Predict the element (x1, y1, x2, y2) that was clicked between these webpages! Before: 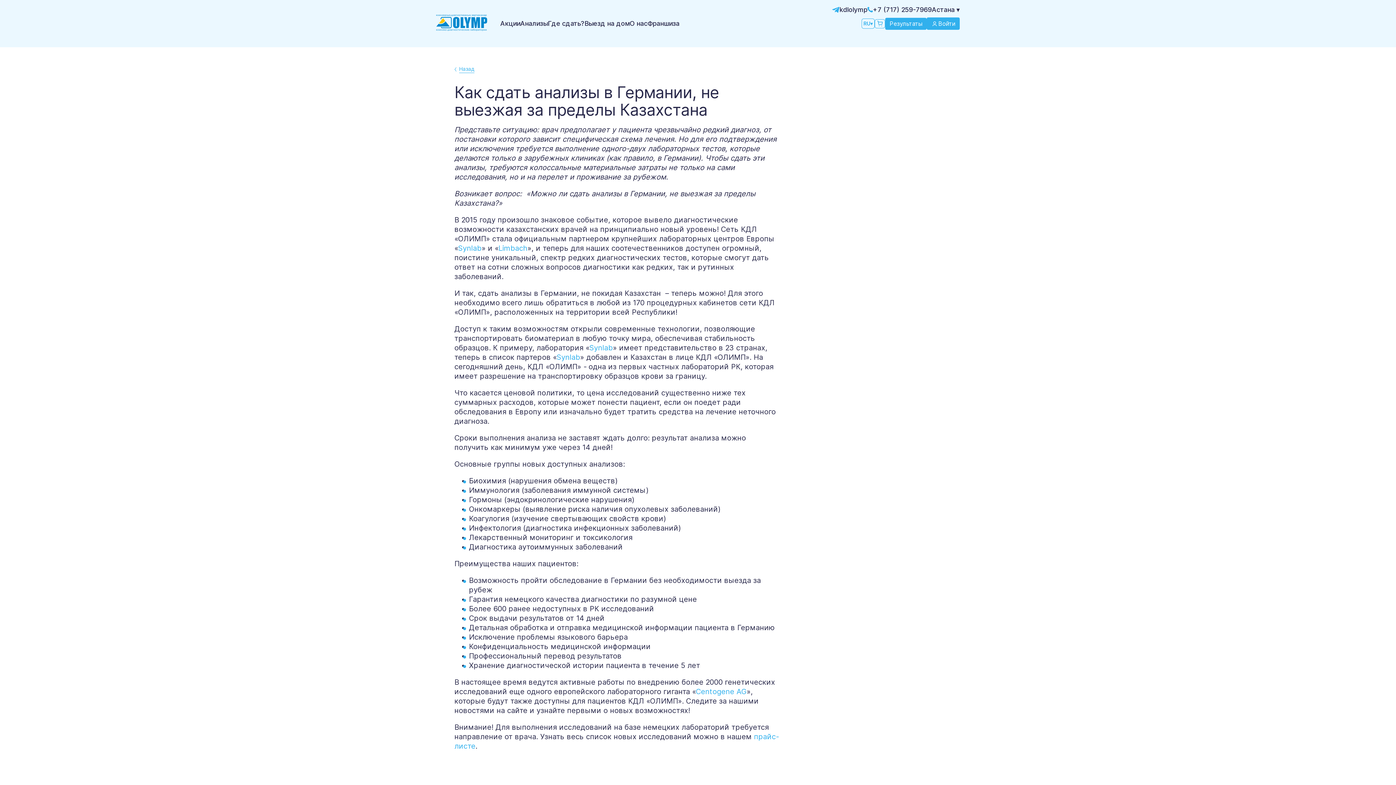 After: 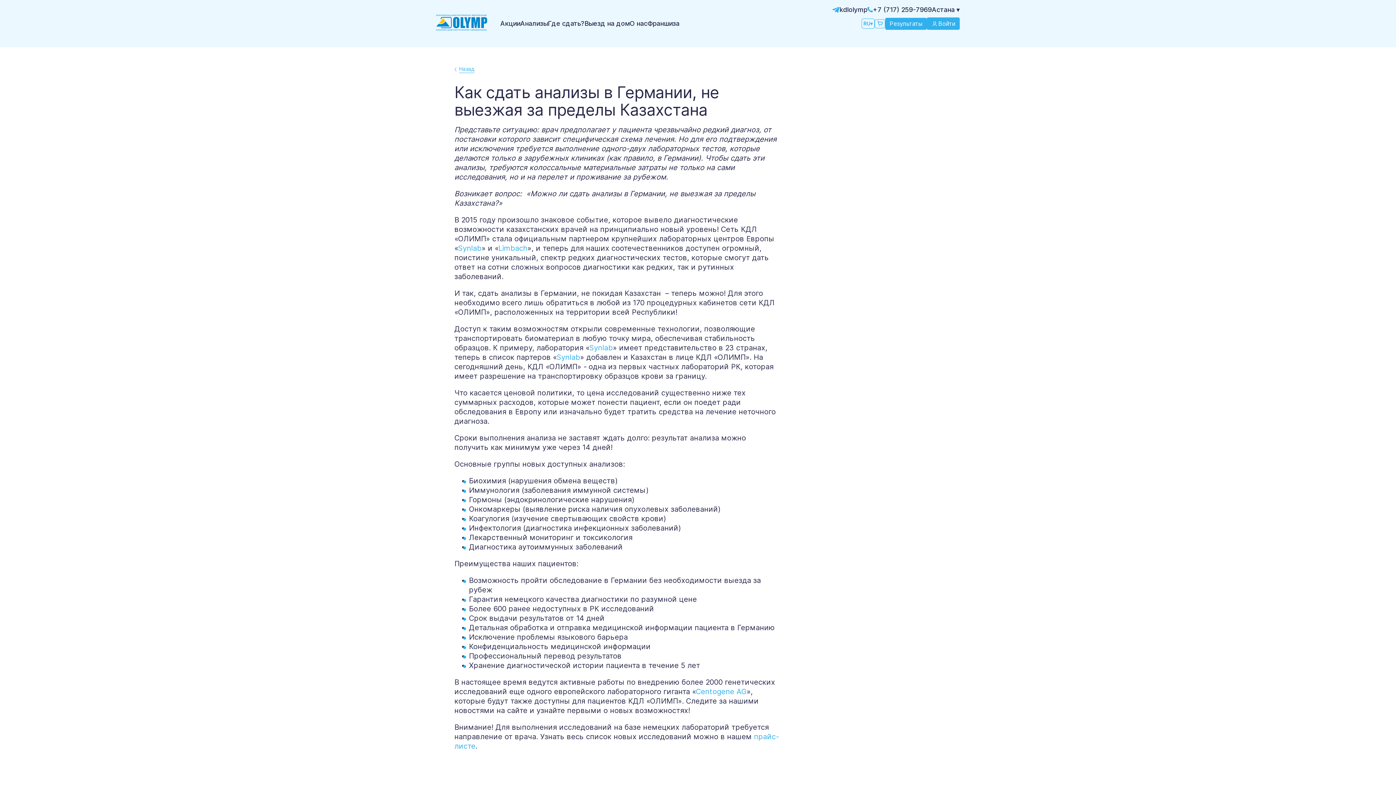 Action: label: +7 (717) 259-7969 bbox: (873, 6, 932, 13)